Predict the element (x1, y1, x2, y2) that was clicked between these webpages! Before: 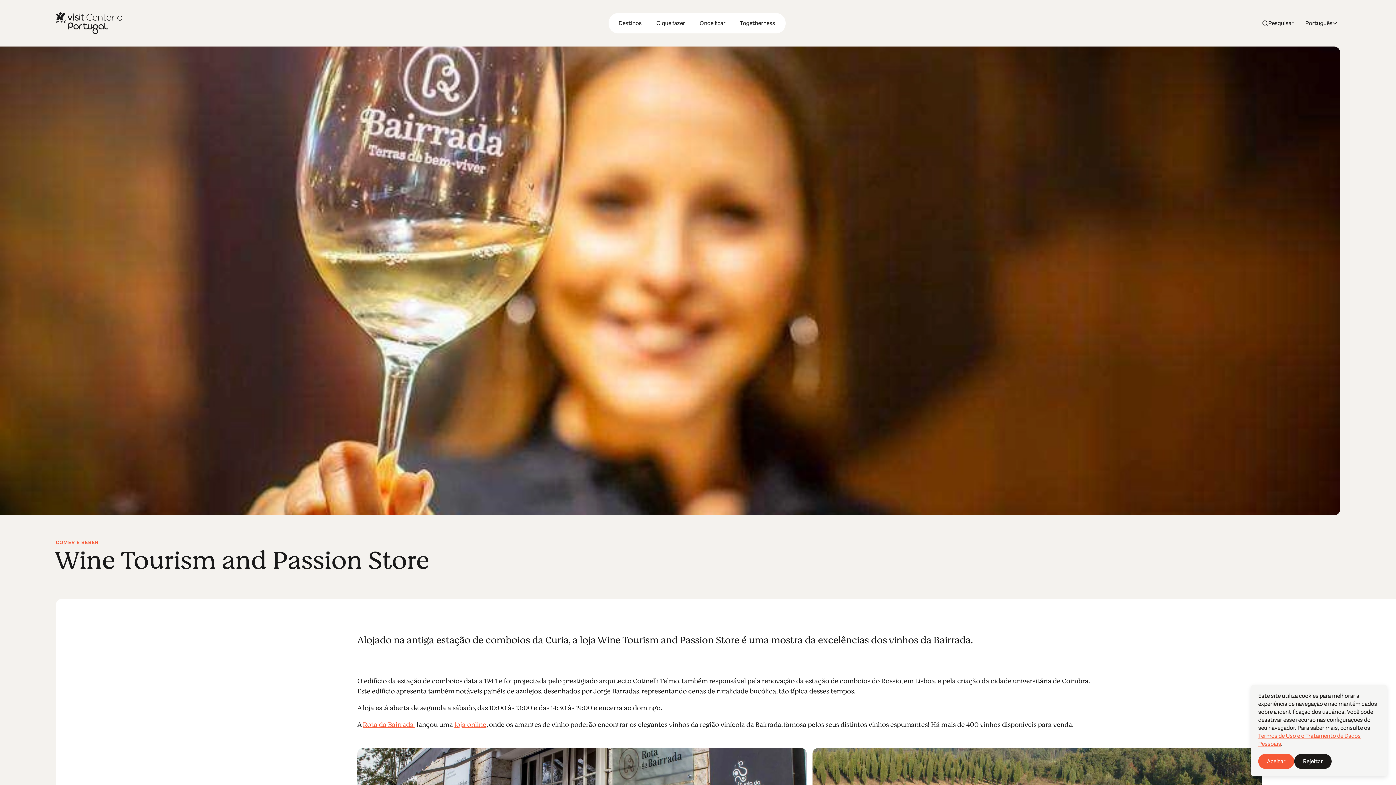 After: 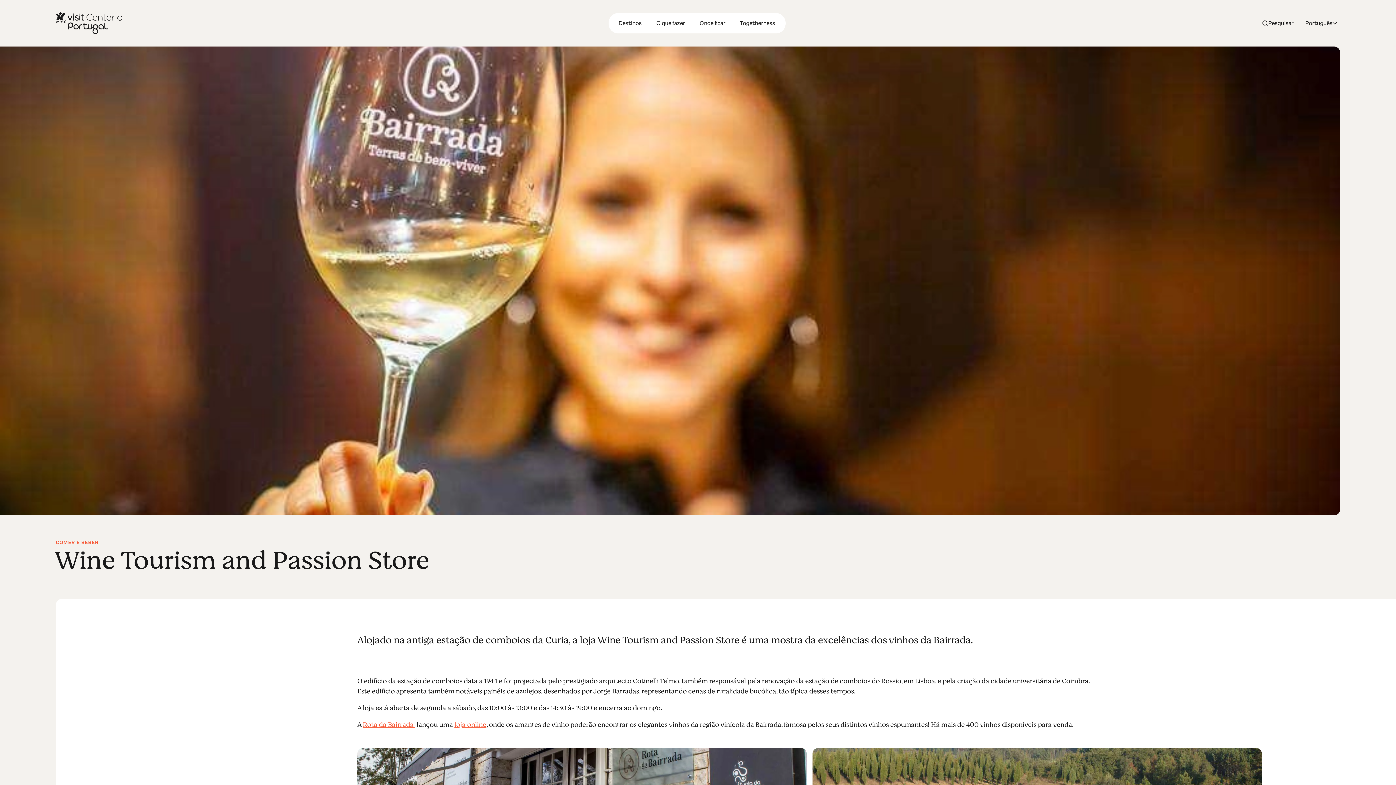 Action: bbox: (1258, 754, 1294, 769) label: Aceitar